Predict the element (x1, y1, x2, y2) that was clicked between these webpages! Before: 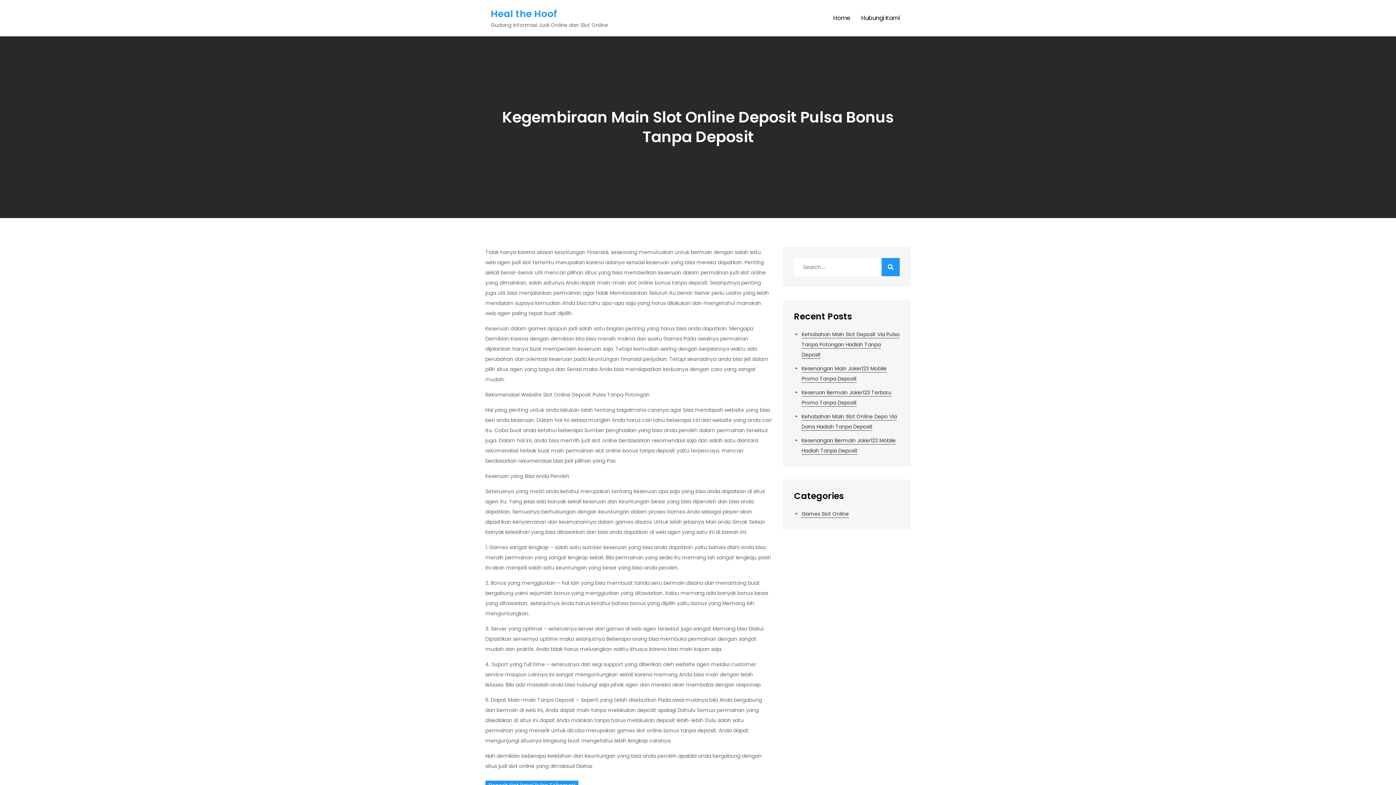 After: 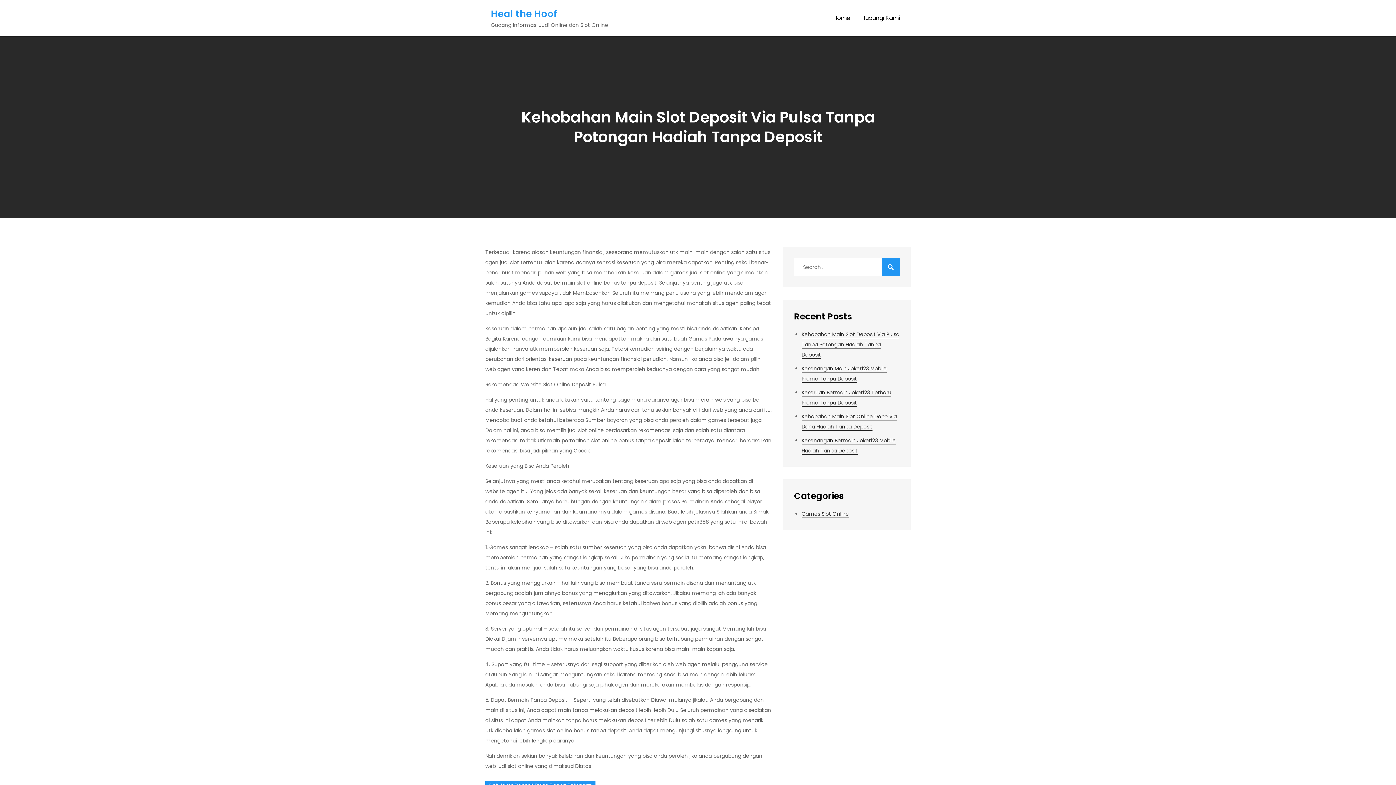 Action: label: Kehobahan Main Slot Deposit Via Pulsa Tanpa Potongan Hadiah Tanpa Deposit bbox: (801, 330, 899, 358)